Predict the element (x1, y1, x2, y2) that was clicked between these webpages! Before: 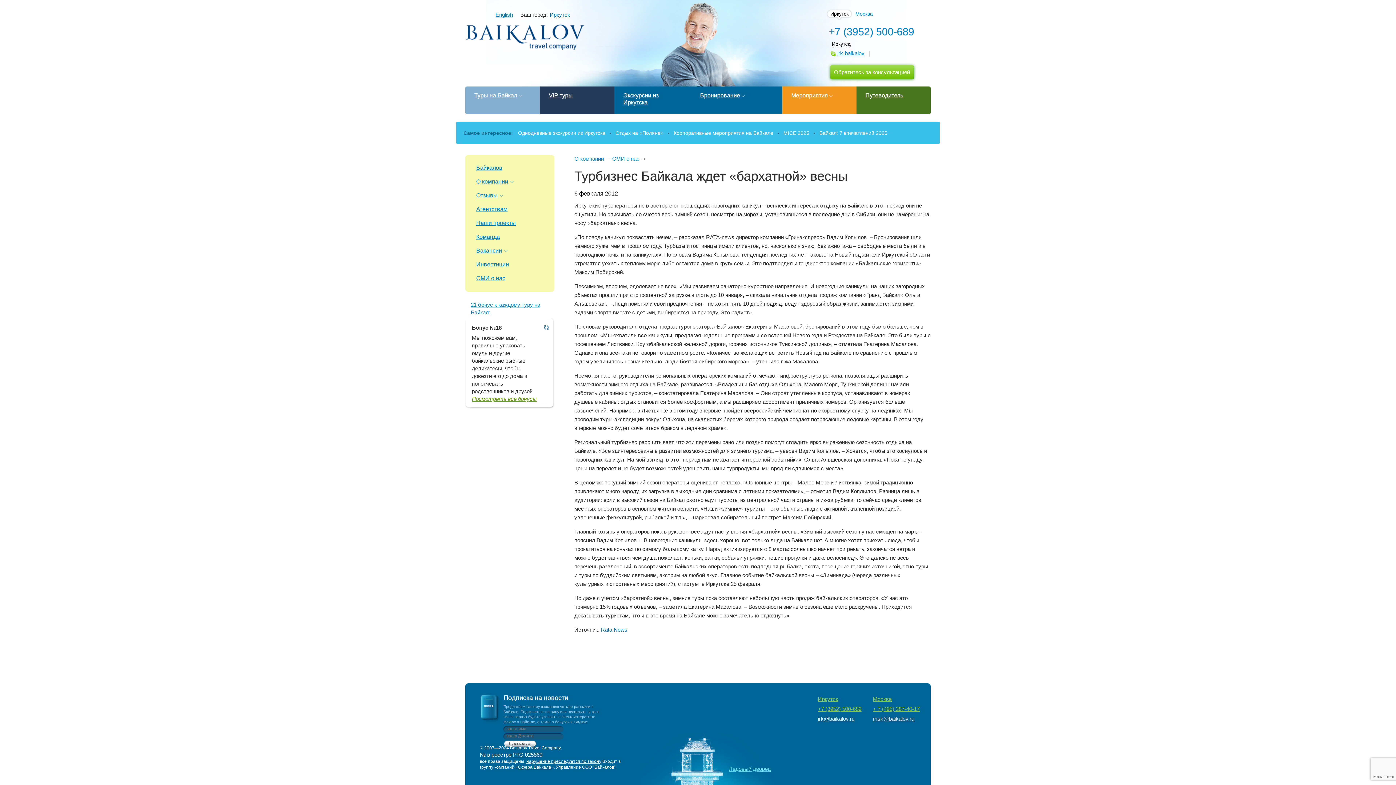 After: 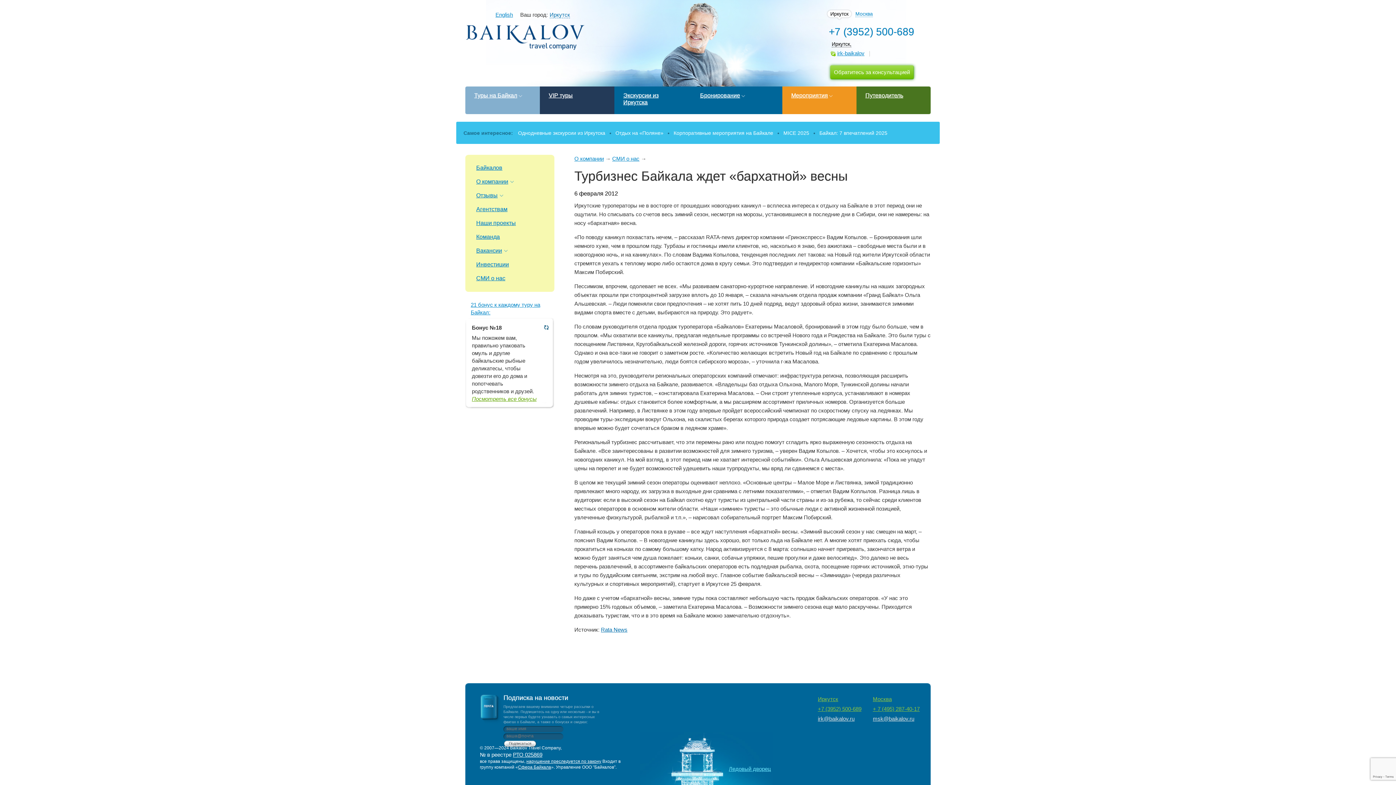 Action: label: Сфера Байкала bbox: (518, 765, 551, 770)